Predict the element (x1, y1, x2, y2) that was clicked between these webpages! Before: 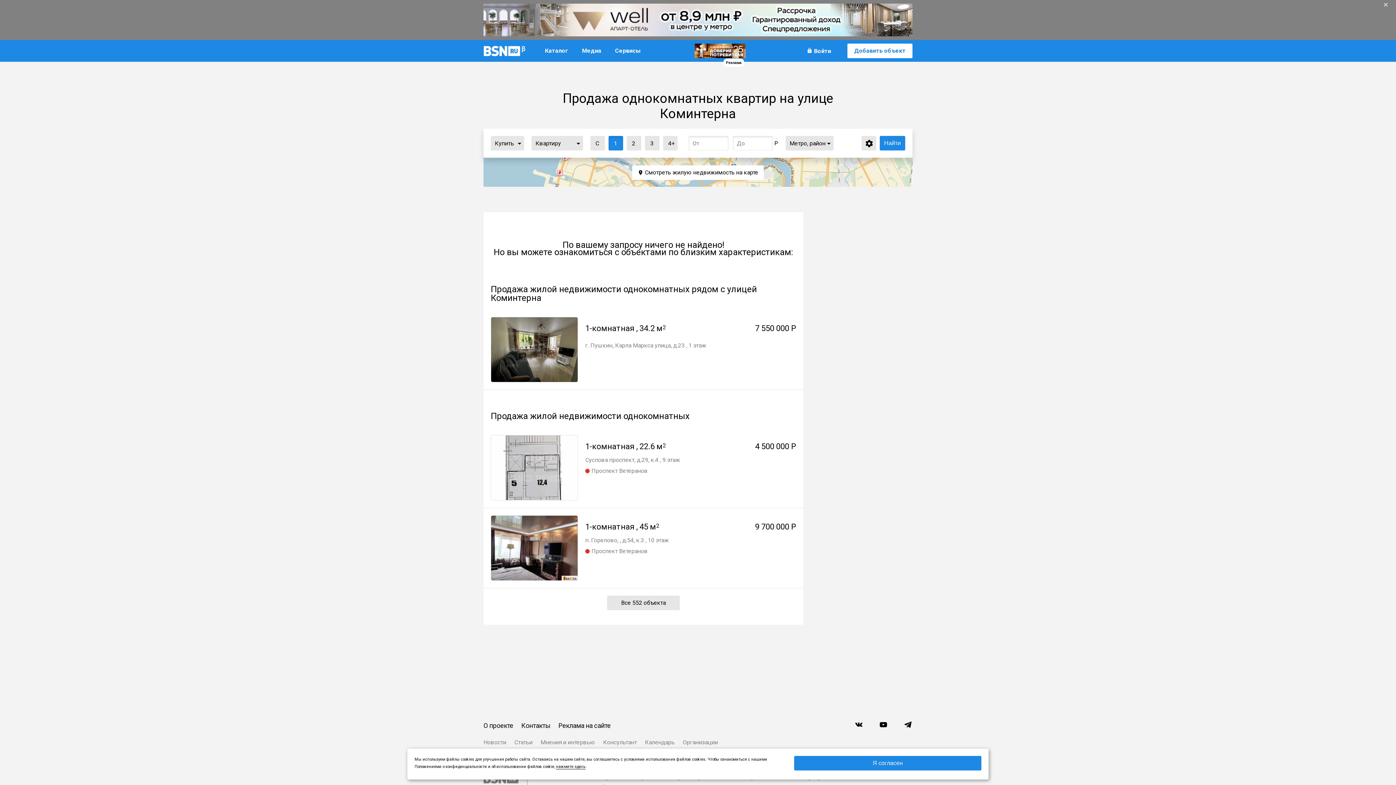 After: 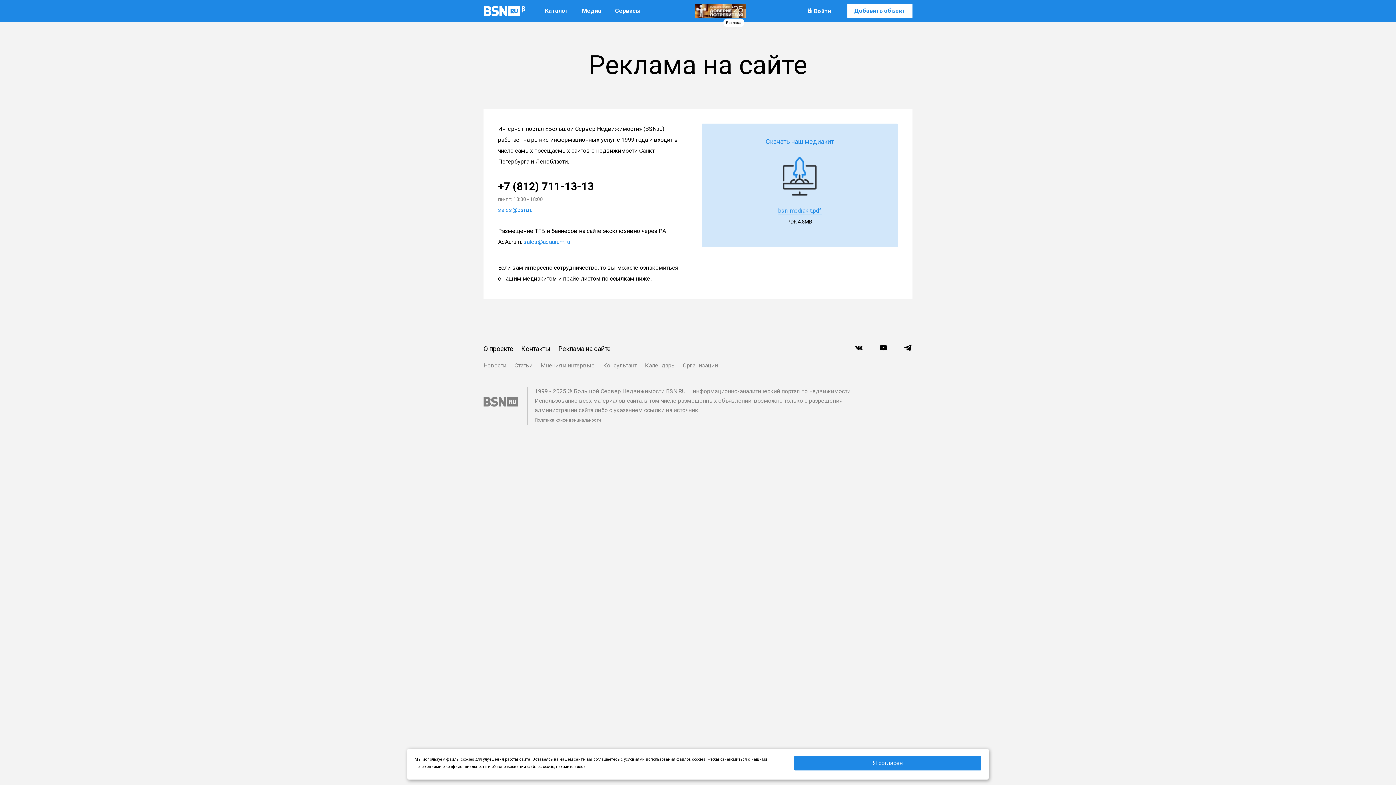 Action: label: Реклама на сайте bbox: (558, 719, 610, 732)